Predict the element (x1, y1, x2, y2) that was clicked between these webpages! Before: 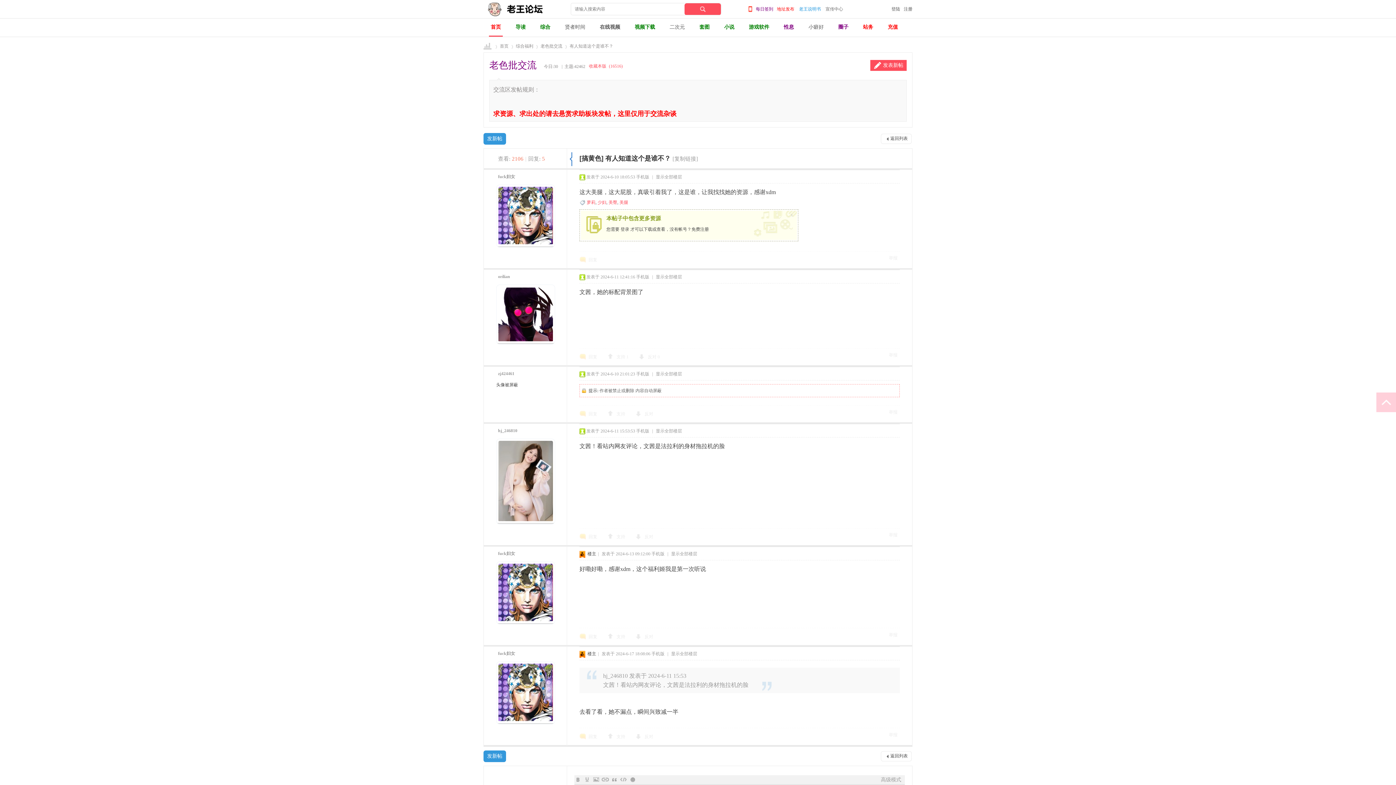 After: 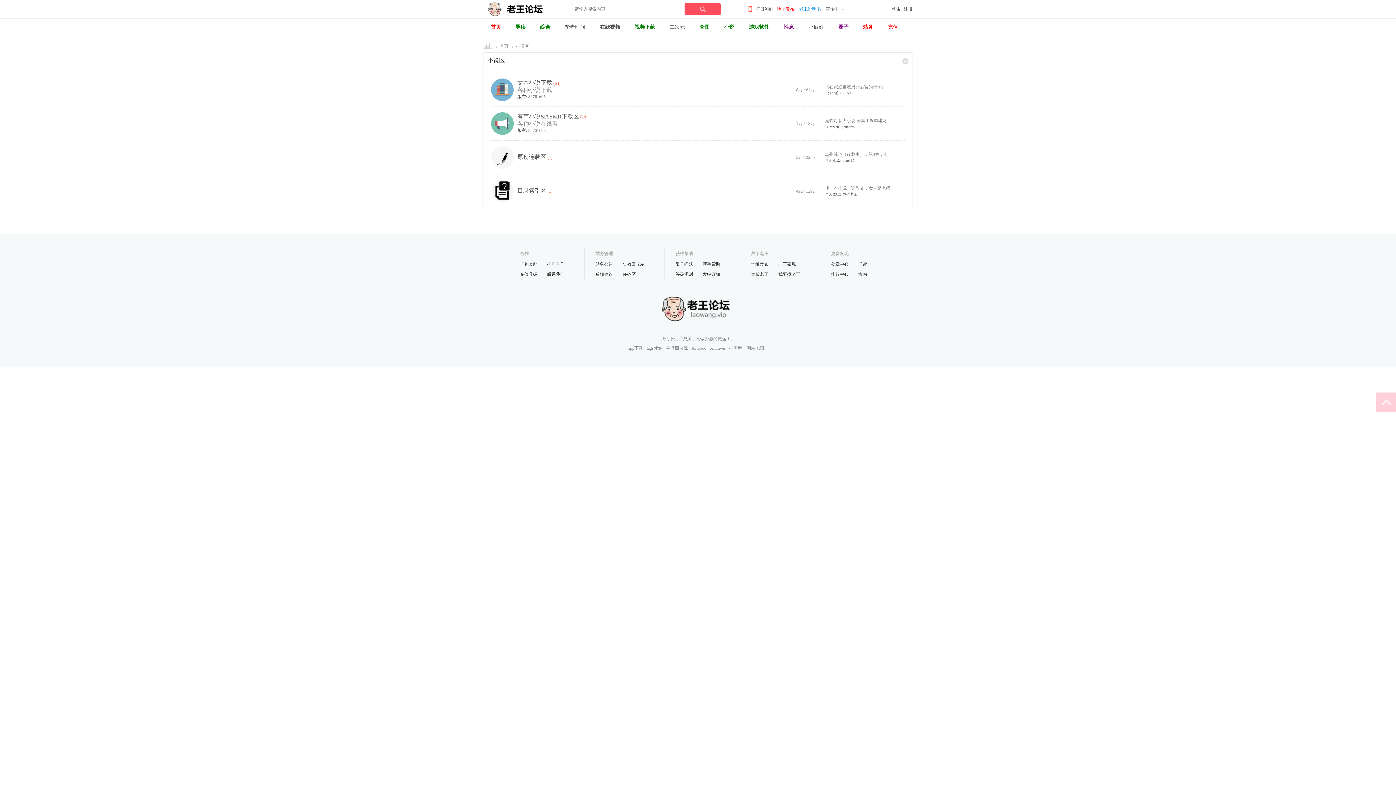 Action: bbox: (722, 18, 736, 35) label: 小说